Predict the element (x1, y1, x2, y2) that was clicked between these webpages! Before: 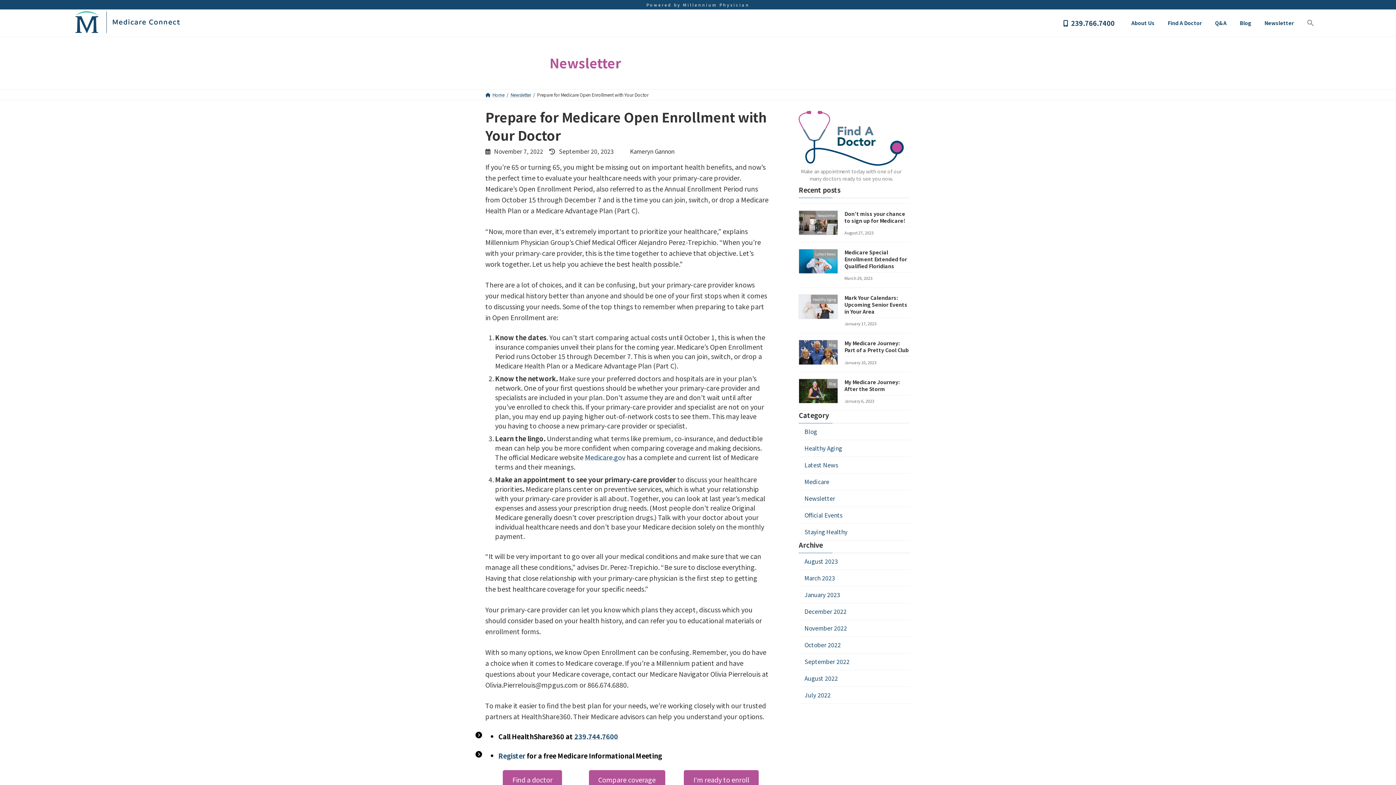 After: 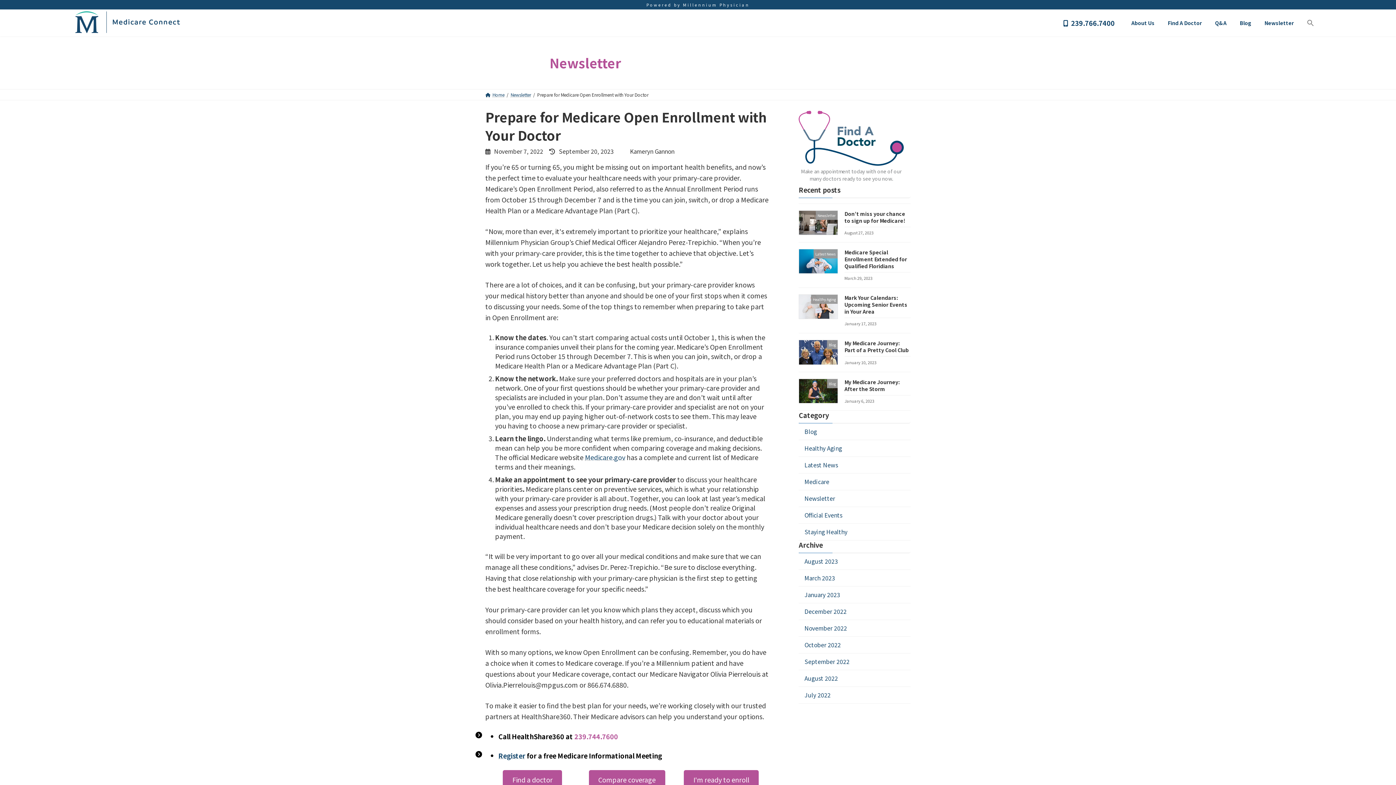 Action: label: 239.744.7600 bbox: (574, 732, 618, 741)